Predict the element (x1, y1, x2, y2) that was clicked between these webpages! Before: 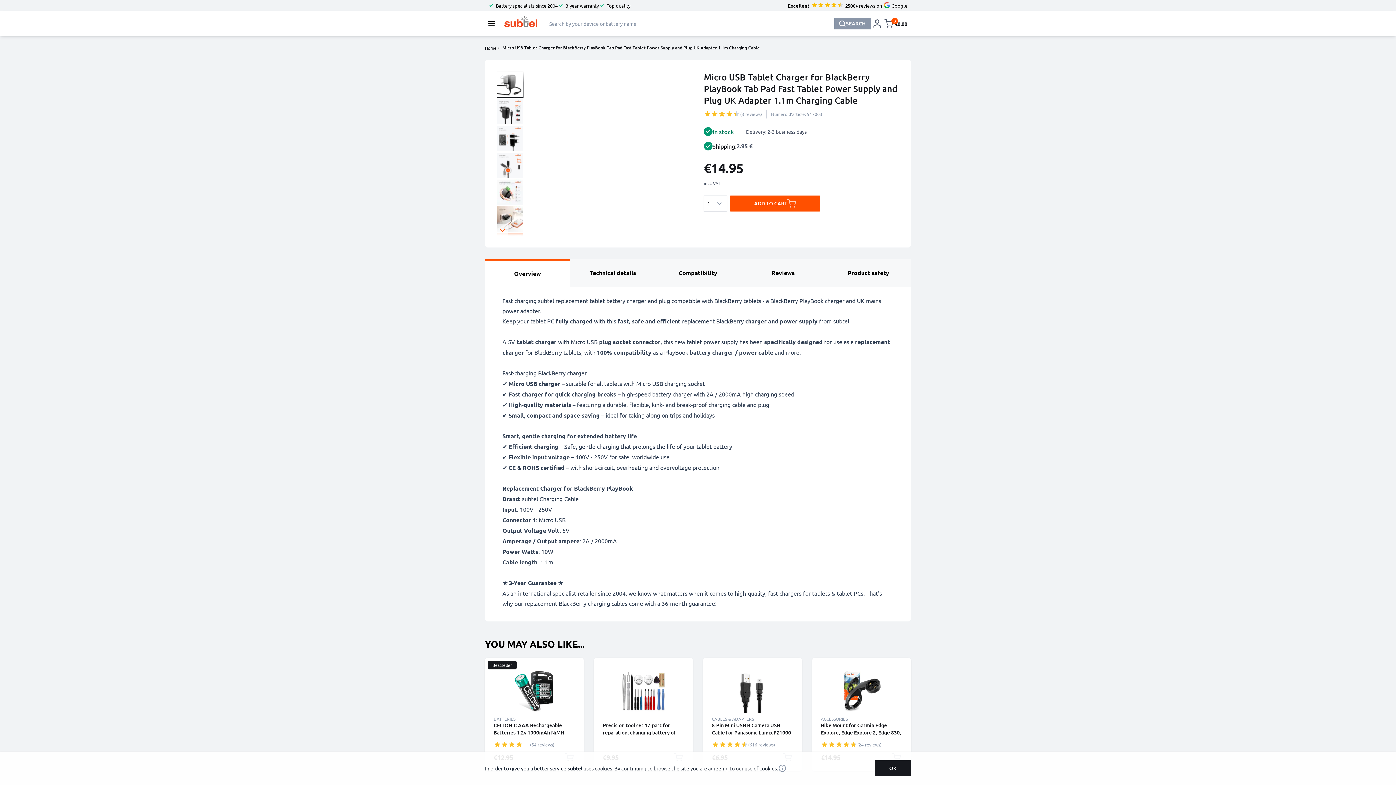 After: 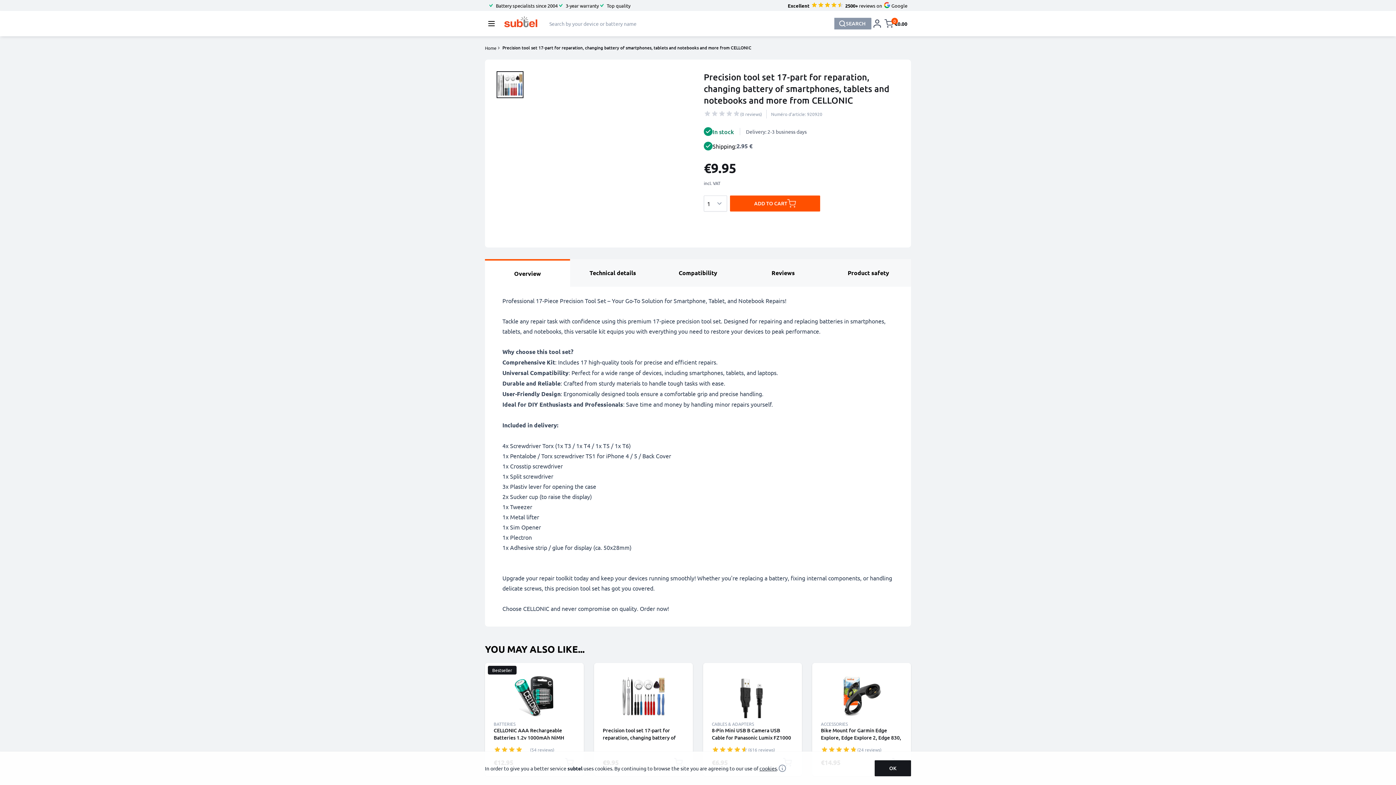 Action: bbox: (597, 669, 690, 713)